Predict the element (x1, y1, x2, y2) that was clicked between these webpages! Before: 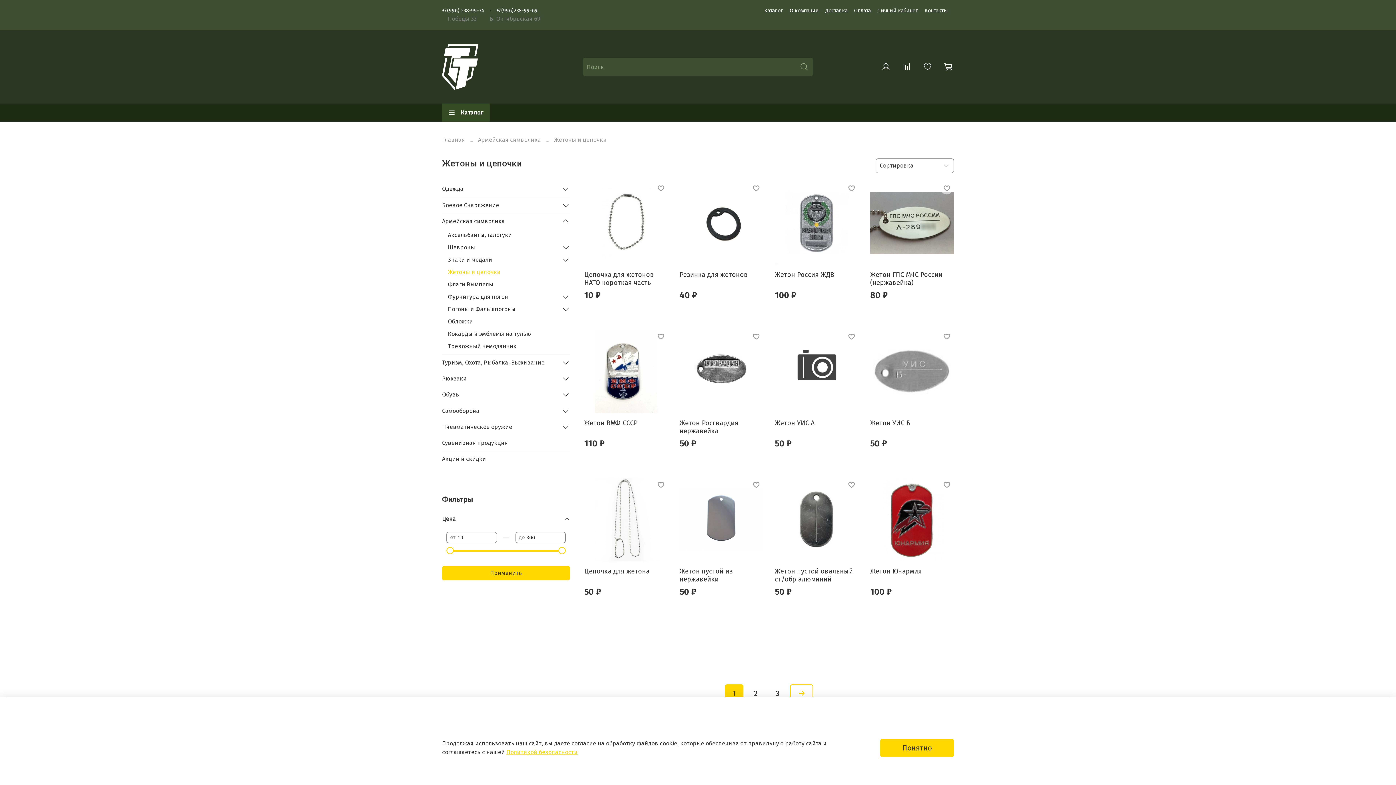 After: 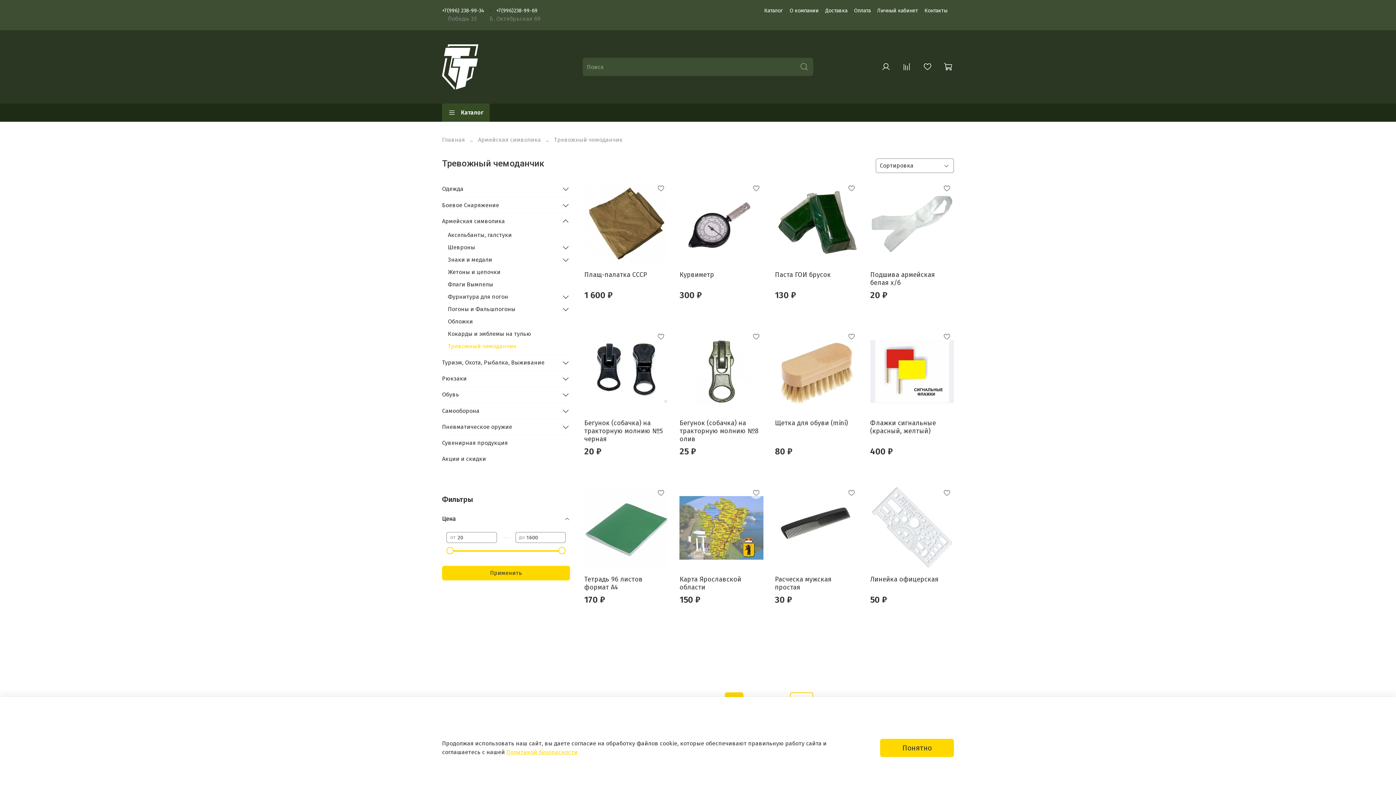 Action: label: Тревожный чемоданчик bbox: (448, 340, 570, 352)